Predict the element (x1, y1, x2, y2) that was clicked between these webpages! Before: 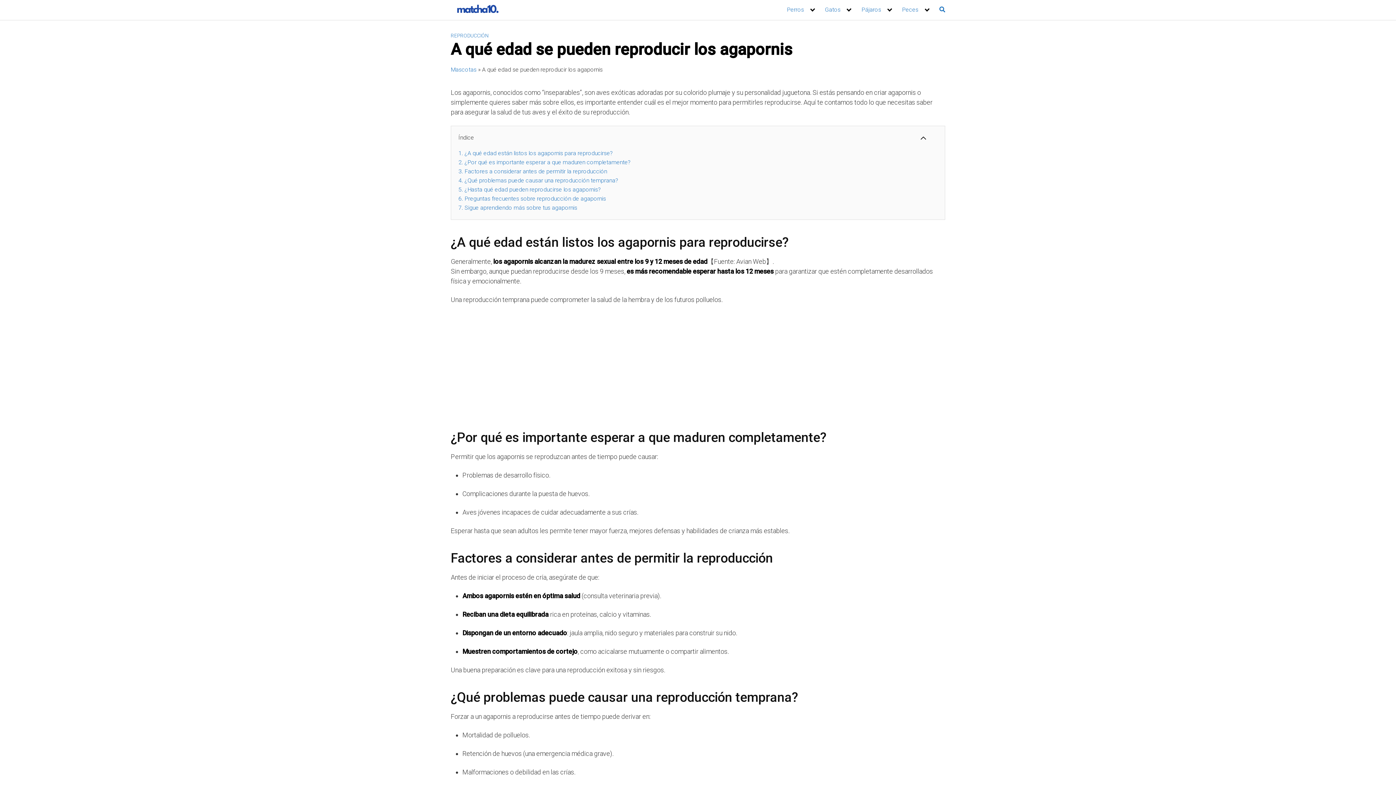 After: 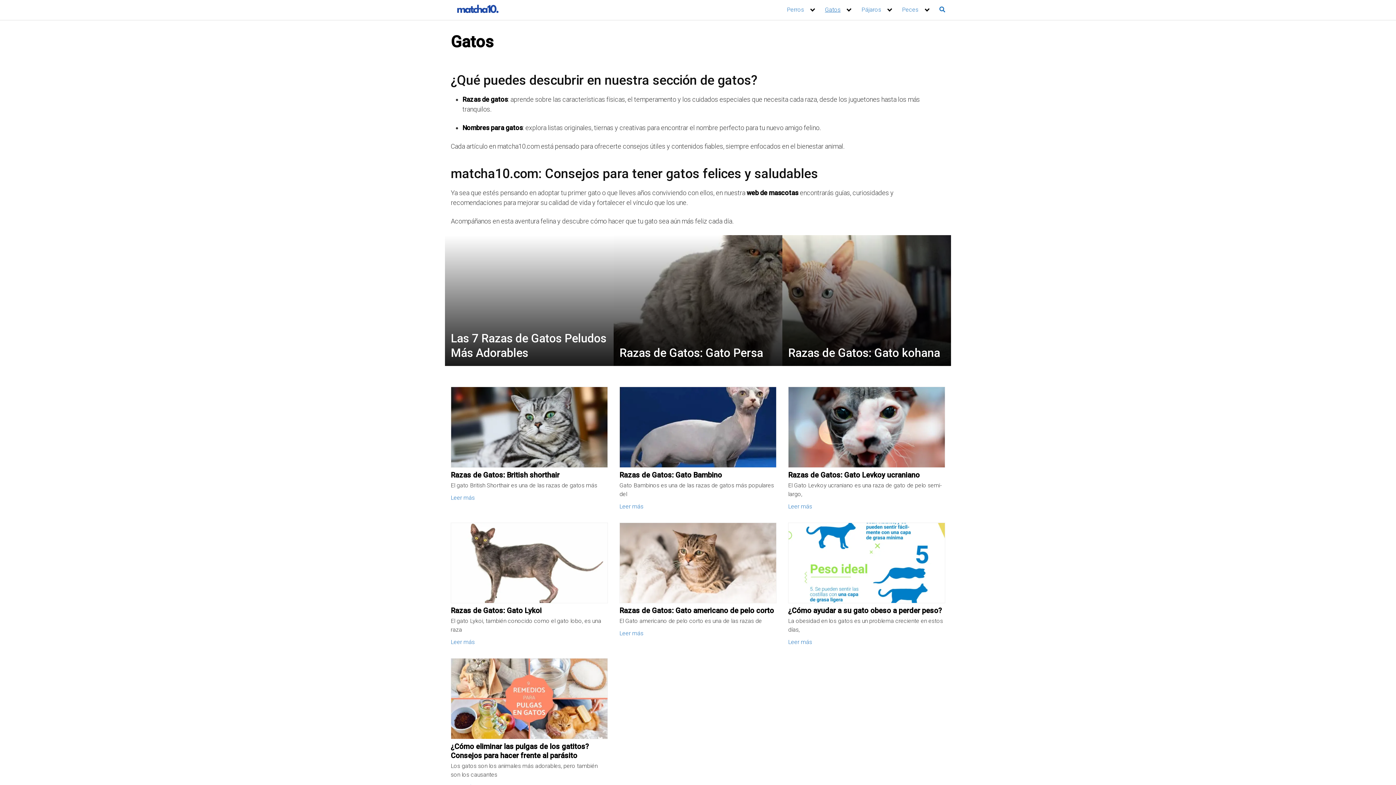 Action: label: Gatos bbox: (825, 6, 852, 13)